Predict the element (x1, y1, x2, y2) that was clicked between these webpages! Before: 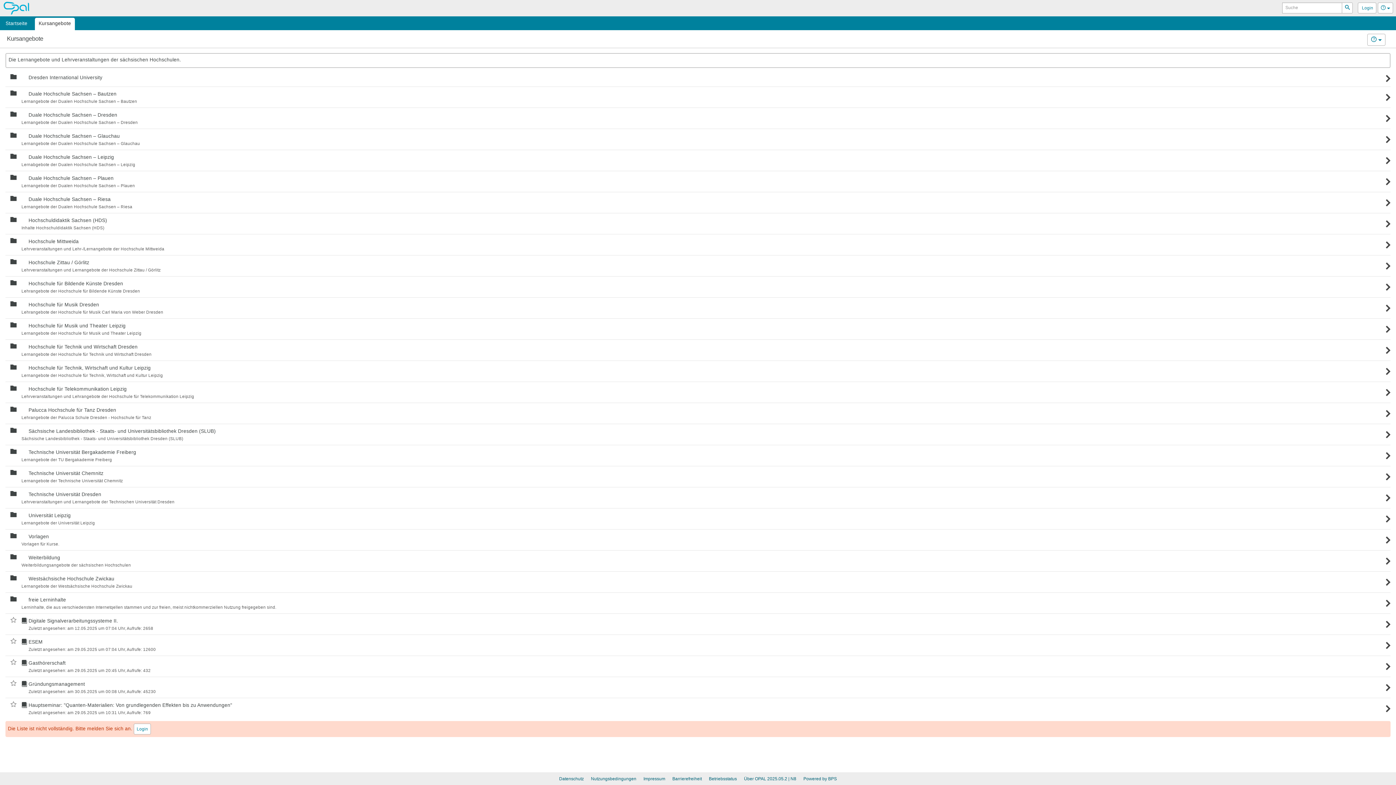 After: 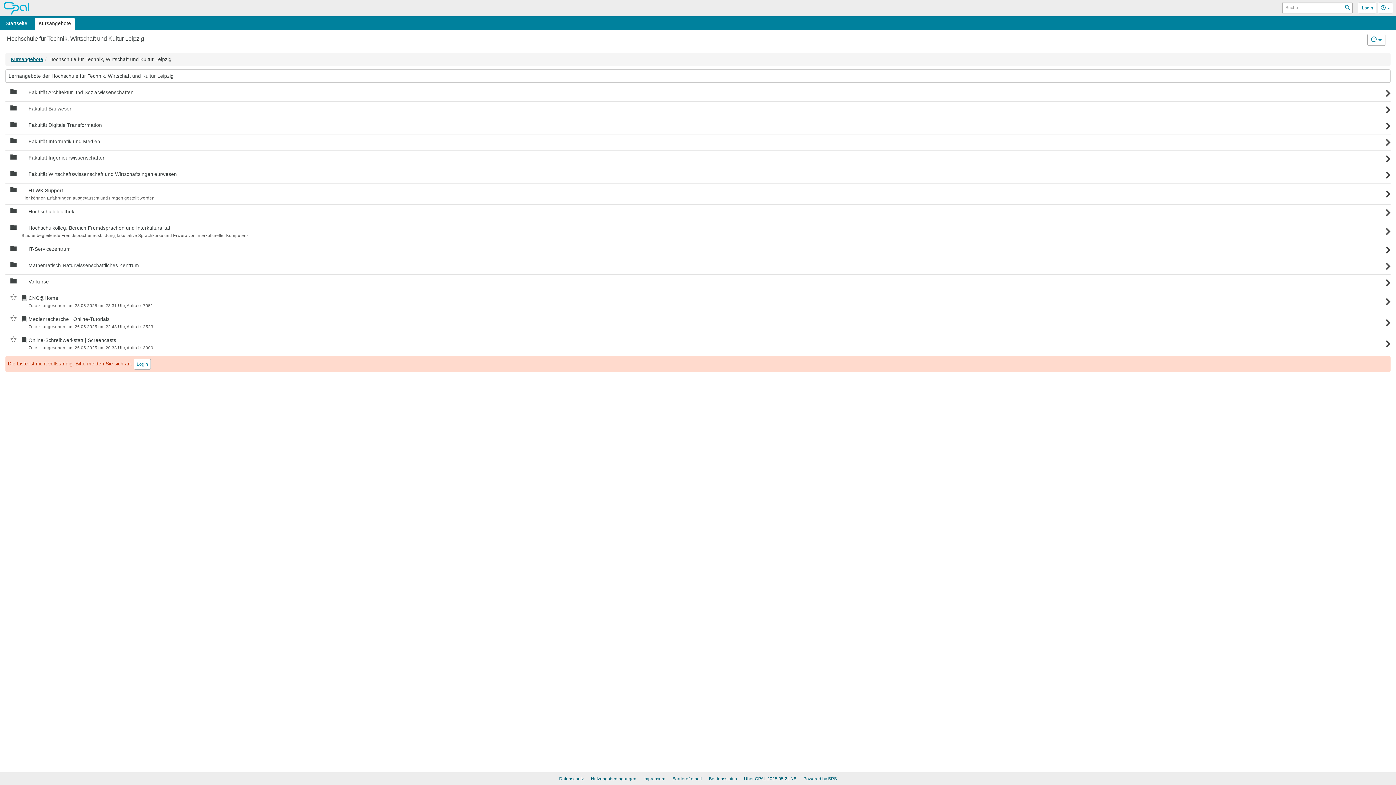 Action: bbox: (5, 360, 1390, 381) label: Hochschule für Technik, Wirtschaft und Kultur Leipzig
Lernangebote der Hochschule für Technik, Wirtschaft und Kultur Leipzig